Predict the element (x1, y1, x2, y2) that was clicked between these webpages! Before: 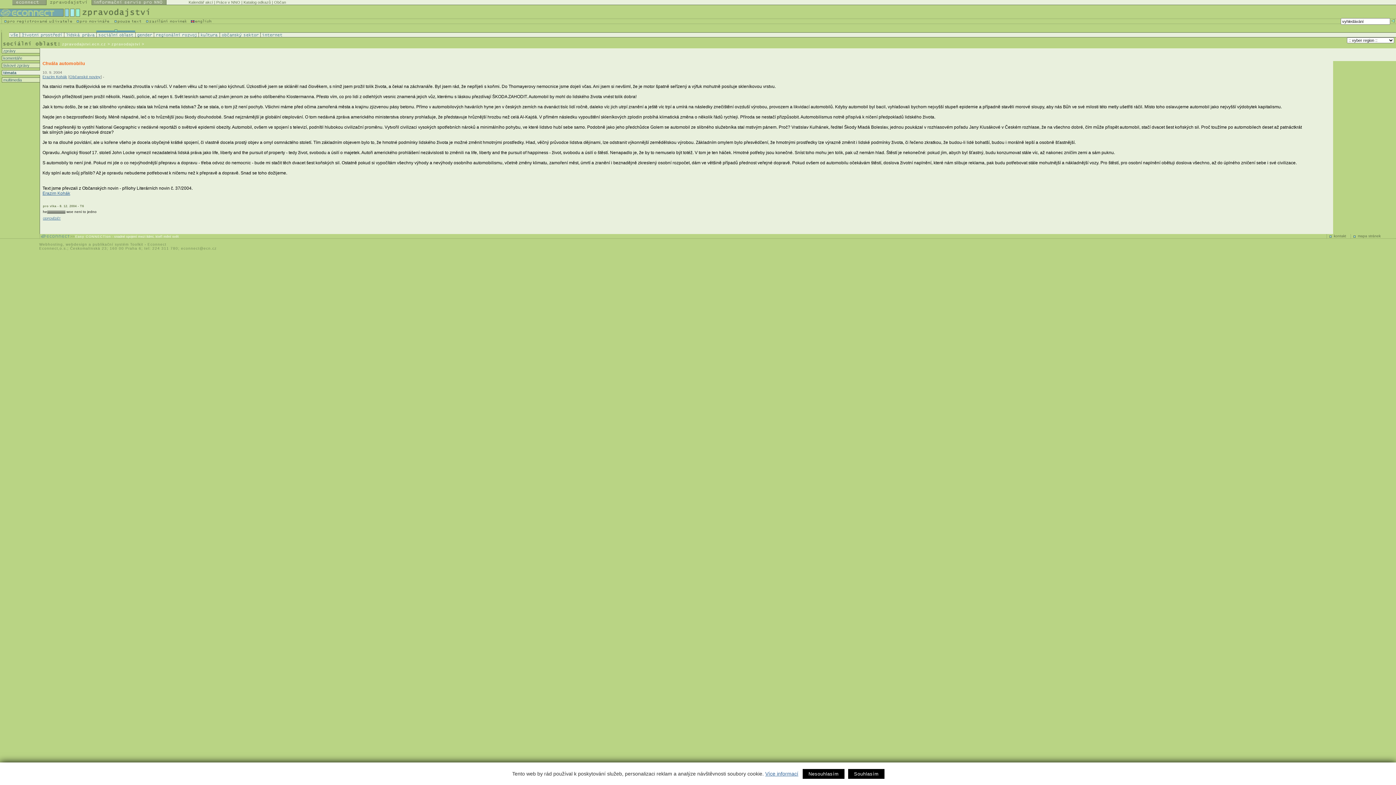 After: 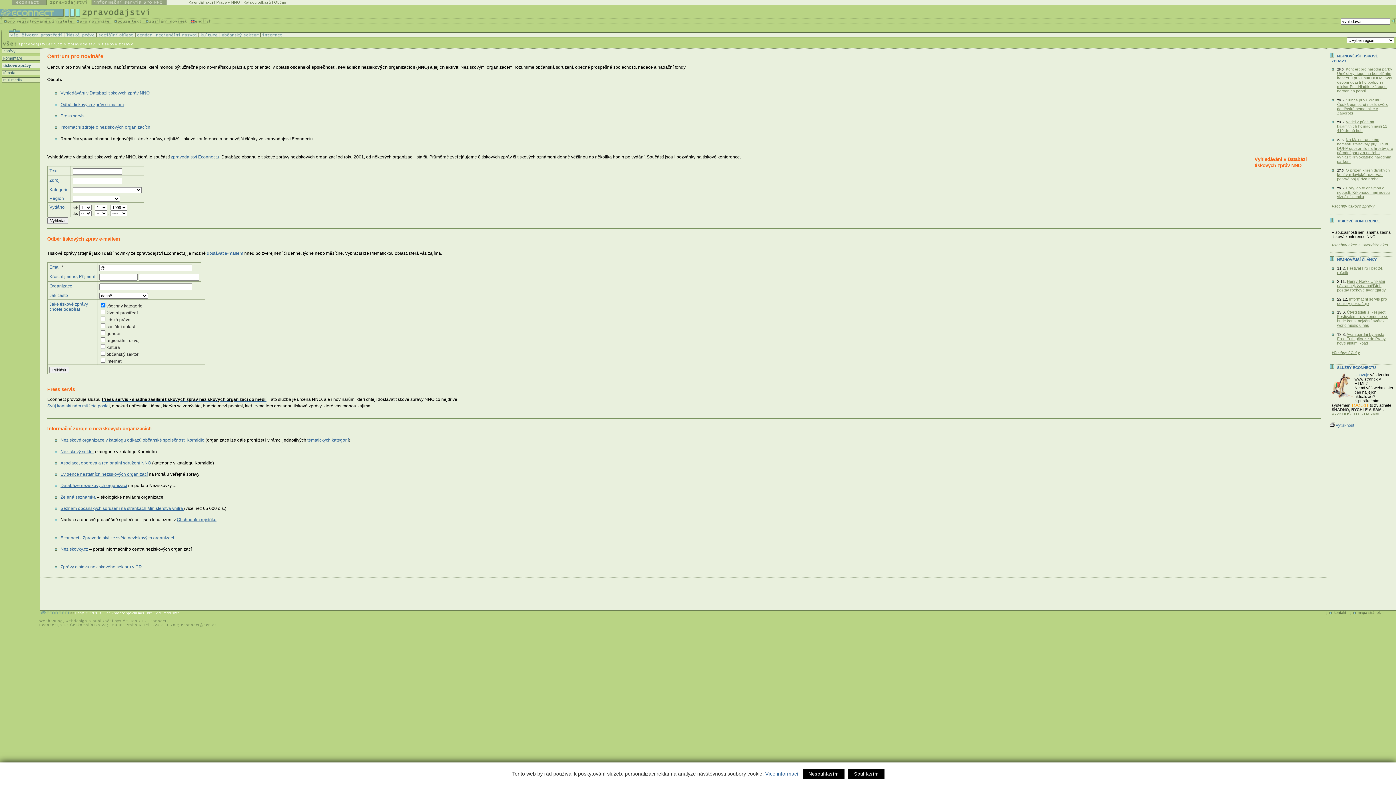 Action: bbox: (76, 20, 114, 24)